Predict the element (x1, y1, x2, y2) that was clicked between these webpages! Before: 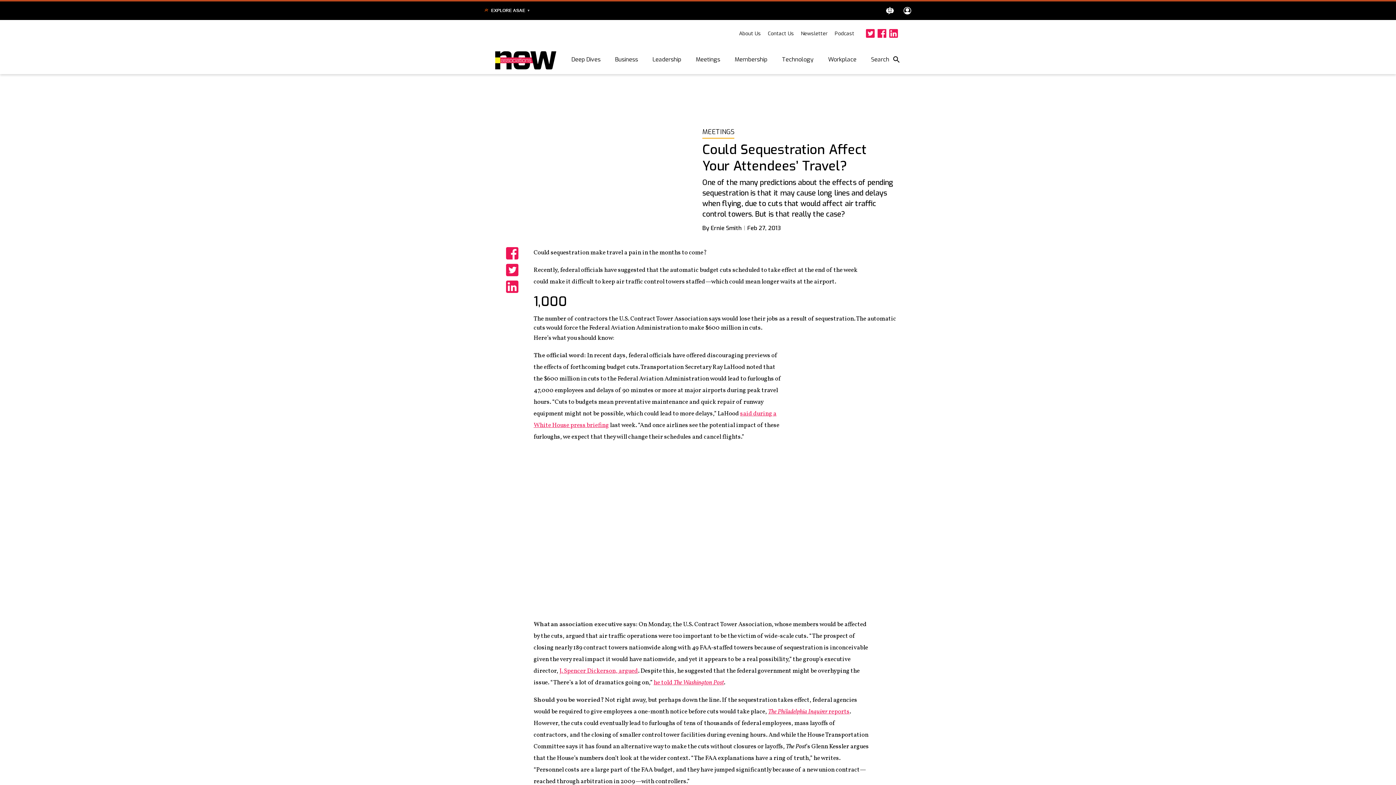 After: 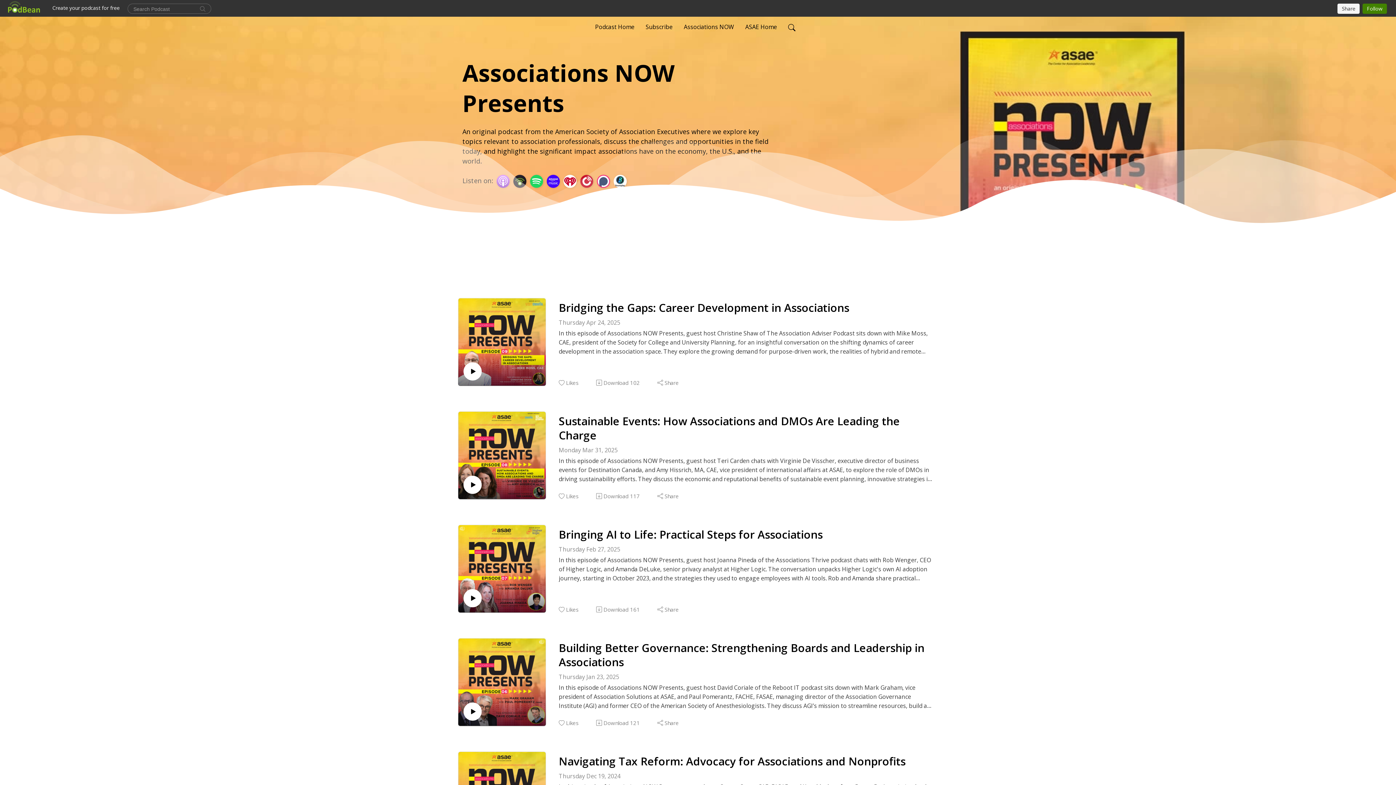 Action: label: Podcast bbox: (834, 30, 854, 37)